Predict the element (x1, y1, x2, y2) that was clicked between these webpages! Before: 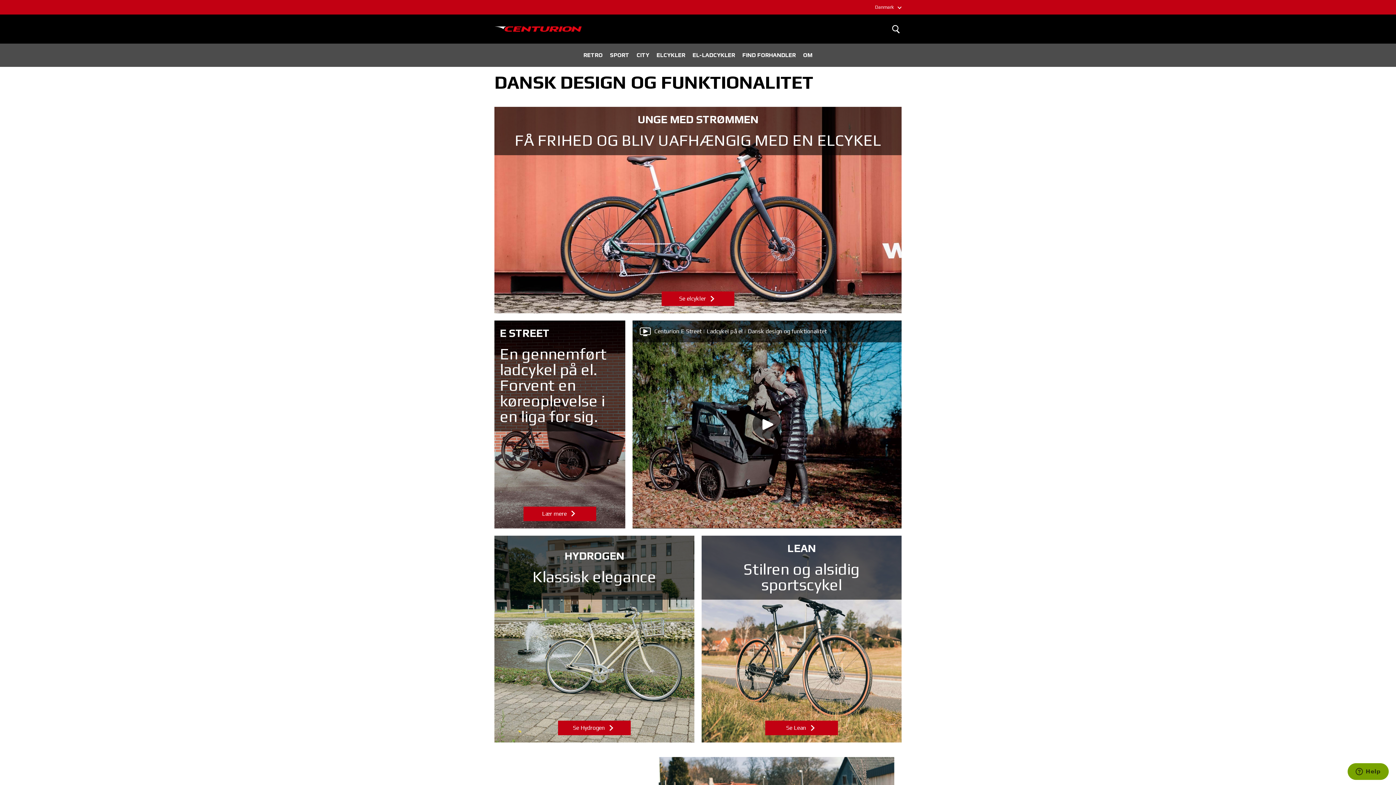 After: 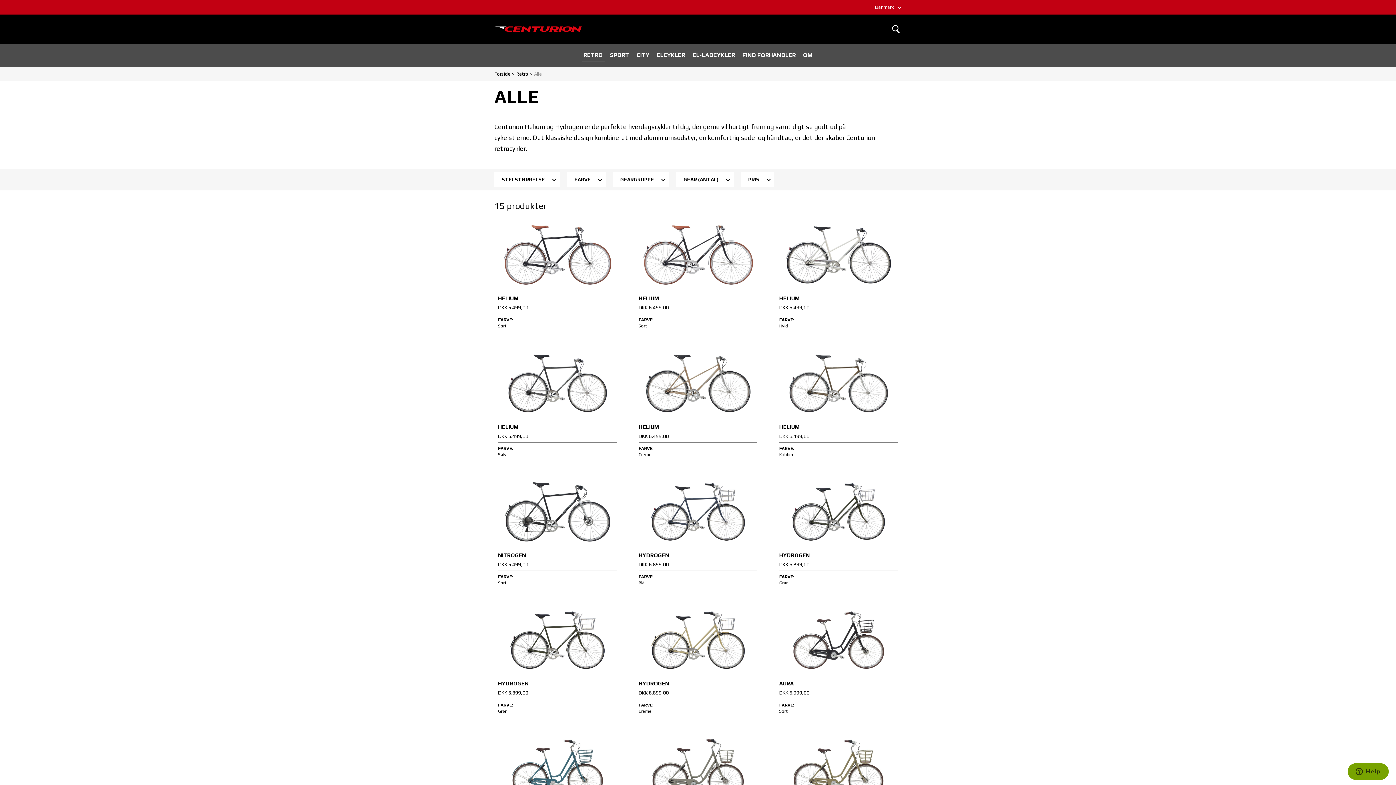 Action: bbox: (494, 535, 694, 743) label: Se Hydrogen